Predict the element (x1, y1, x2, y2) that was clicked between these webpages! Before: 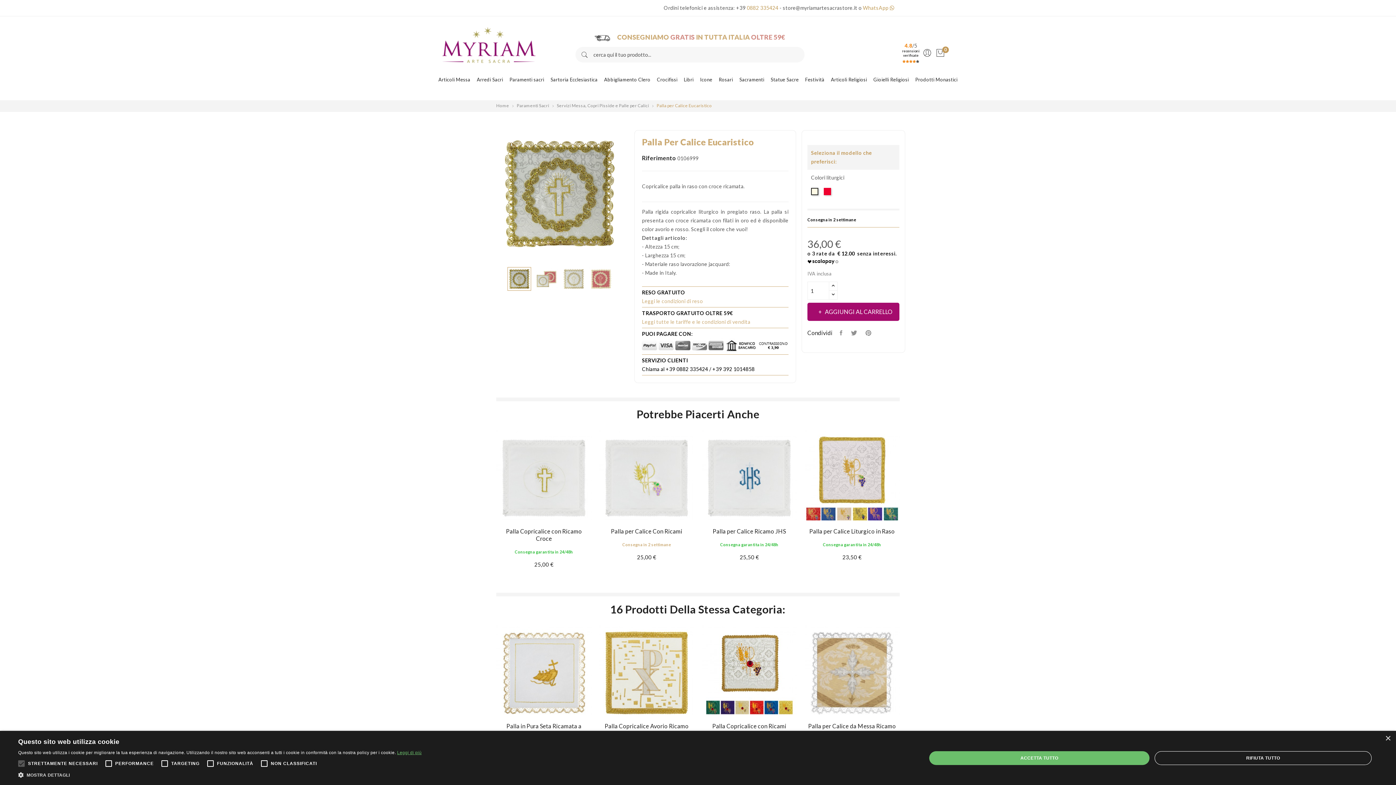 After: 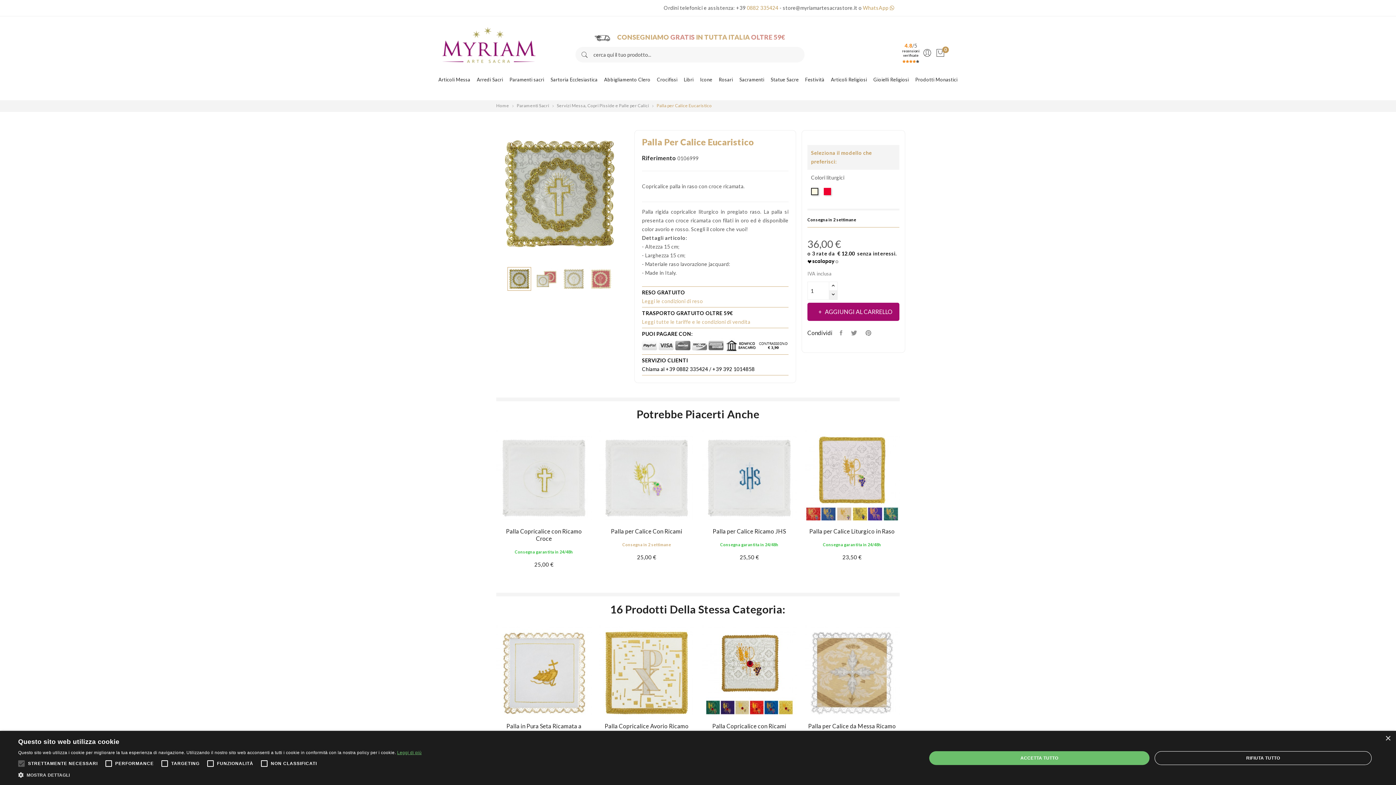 Action: bbox: (829, 290, 837, 300)